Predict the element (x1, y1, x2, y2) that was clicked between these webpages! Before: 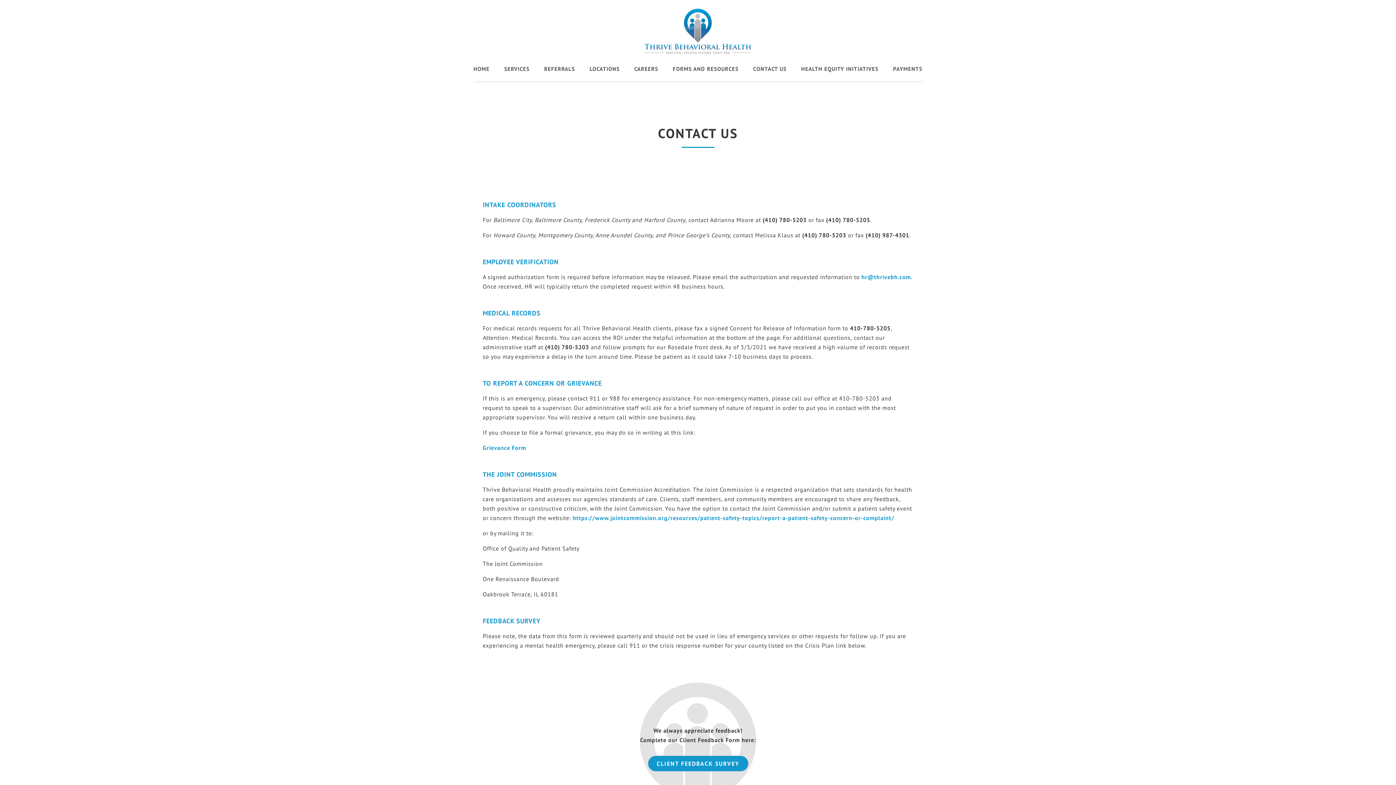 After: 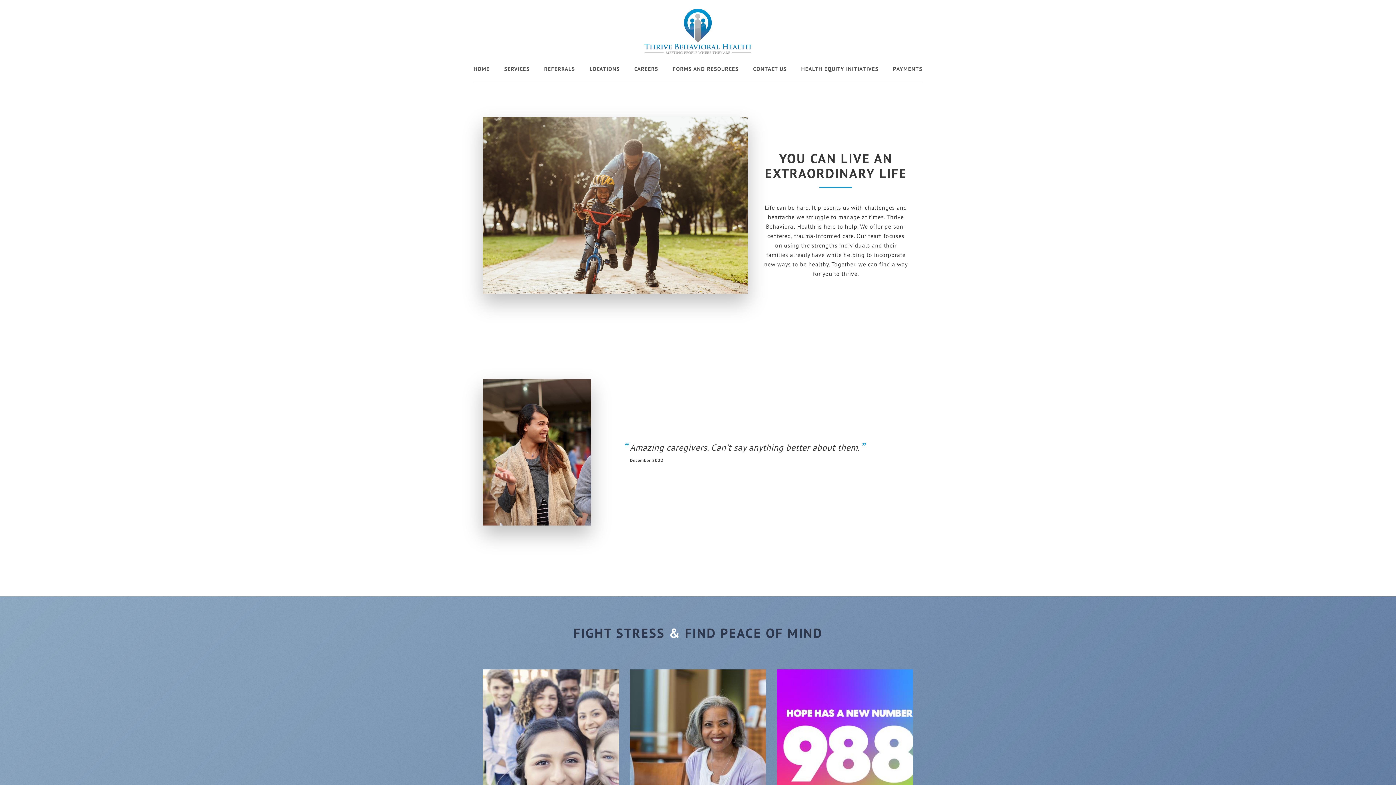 Action: label: Go to Homepage bbox: (644, 8, 751, 54)